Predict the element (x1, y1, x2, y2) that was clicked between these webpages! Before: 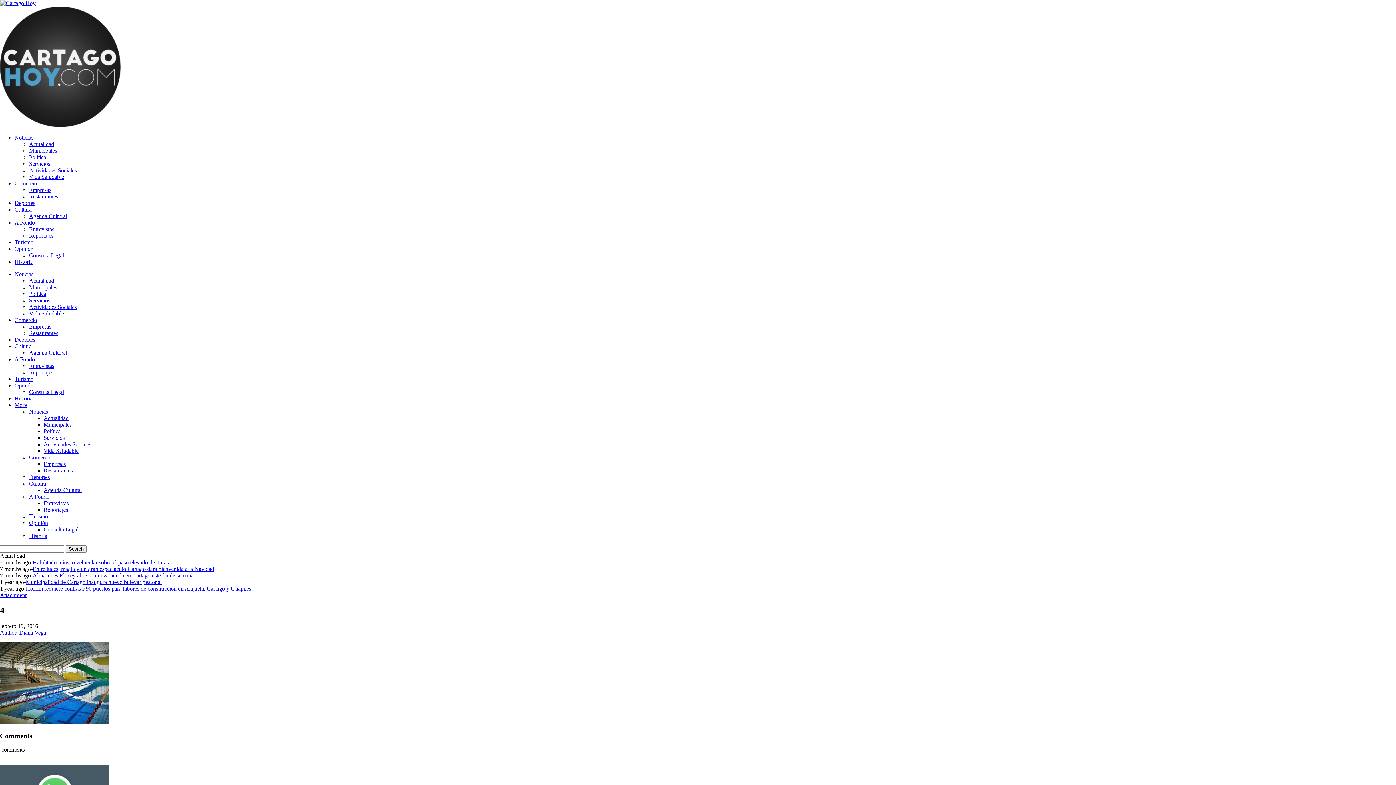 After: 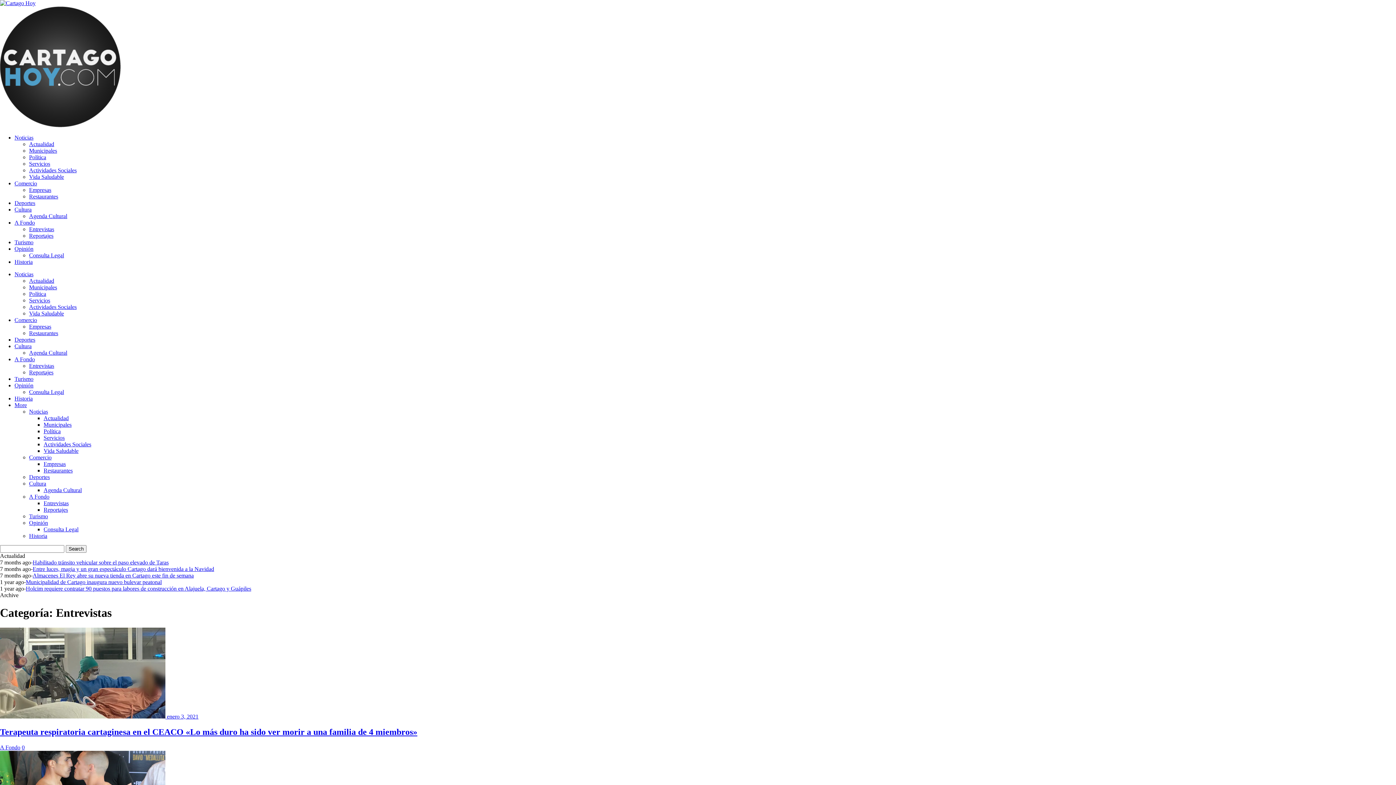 Action: label: Entrevistas bbox: (29, 362, 54, 369)